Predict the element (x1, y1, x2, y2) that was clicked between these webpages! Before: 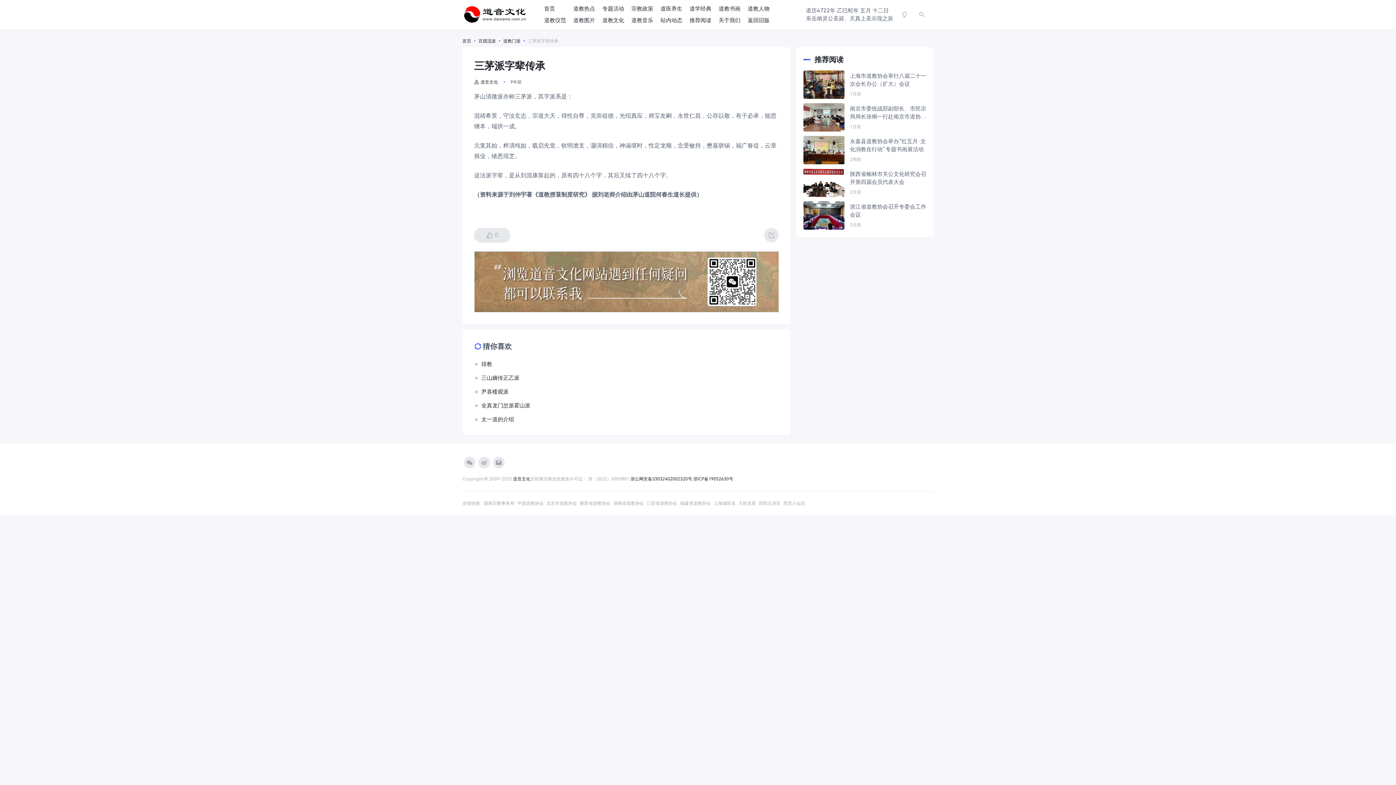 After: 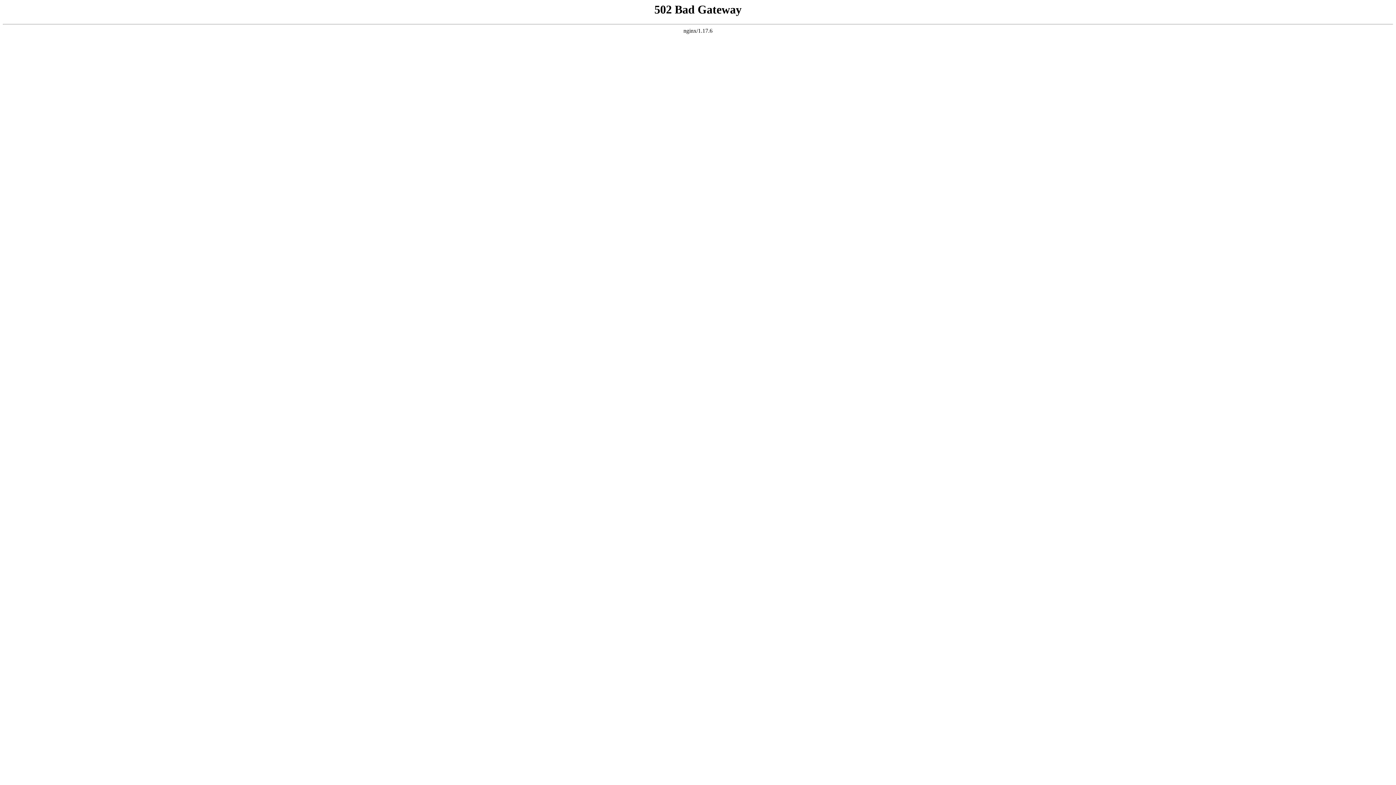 Action: bbox: (747, 14, 769, 26) label: 返回旧版